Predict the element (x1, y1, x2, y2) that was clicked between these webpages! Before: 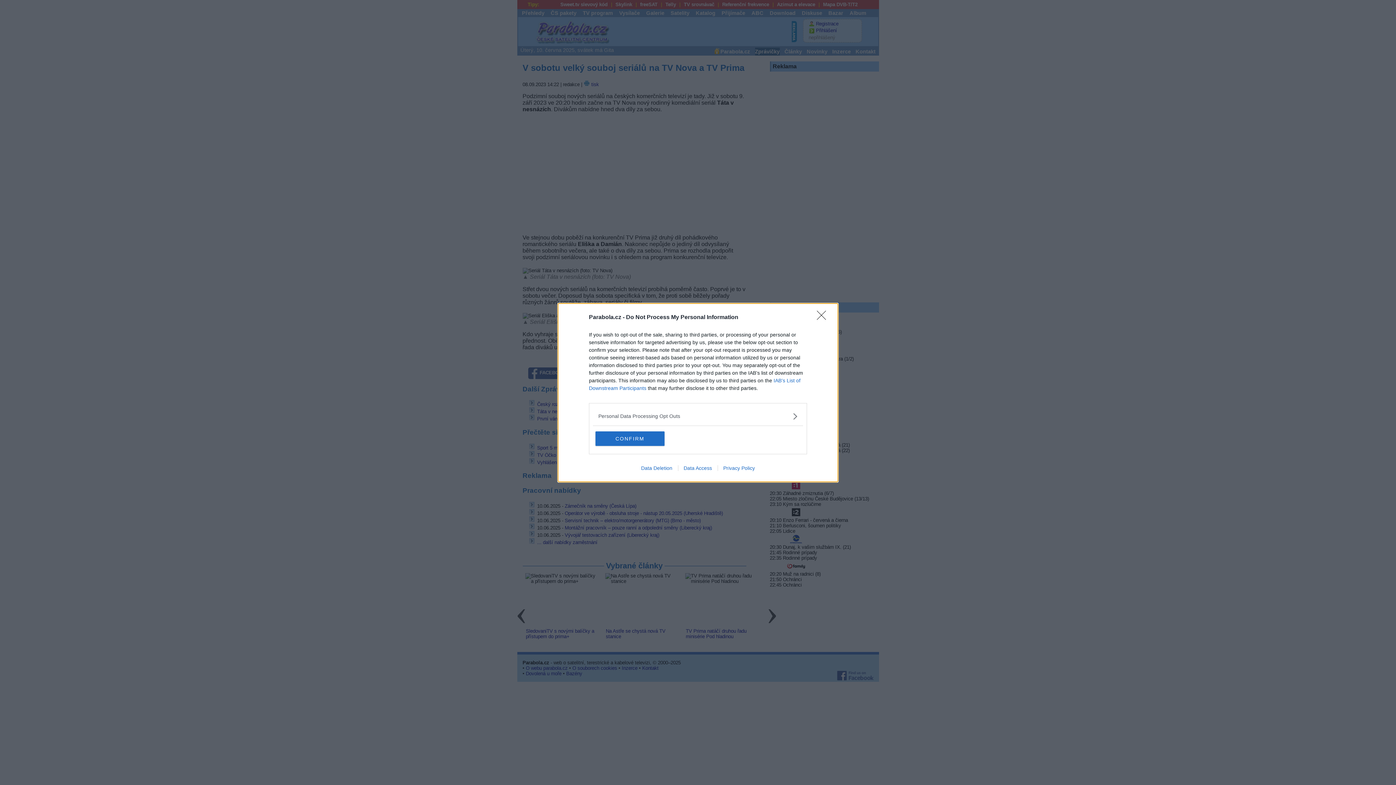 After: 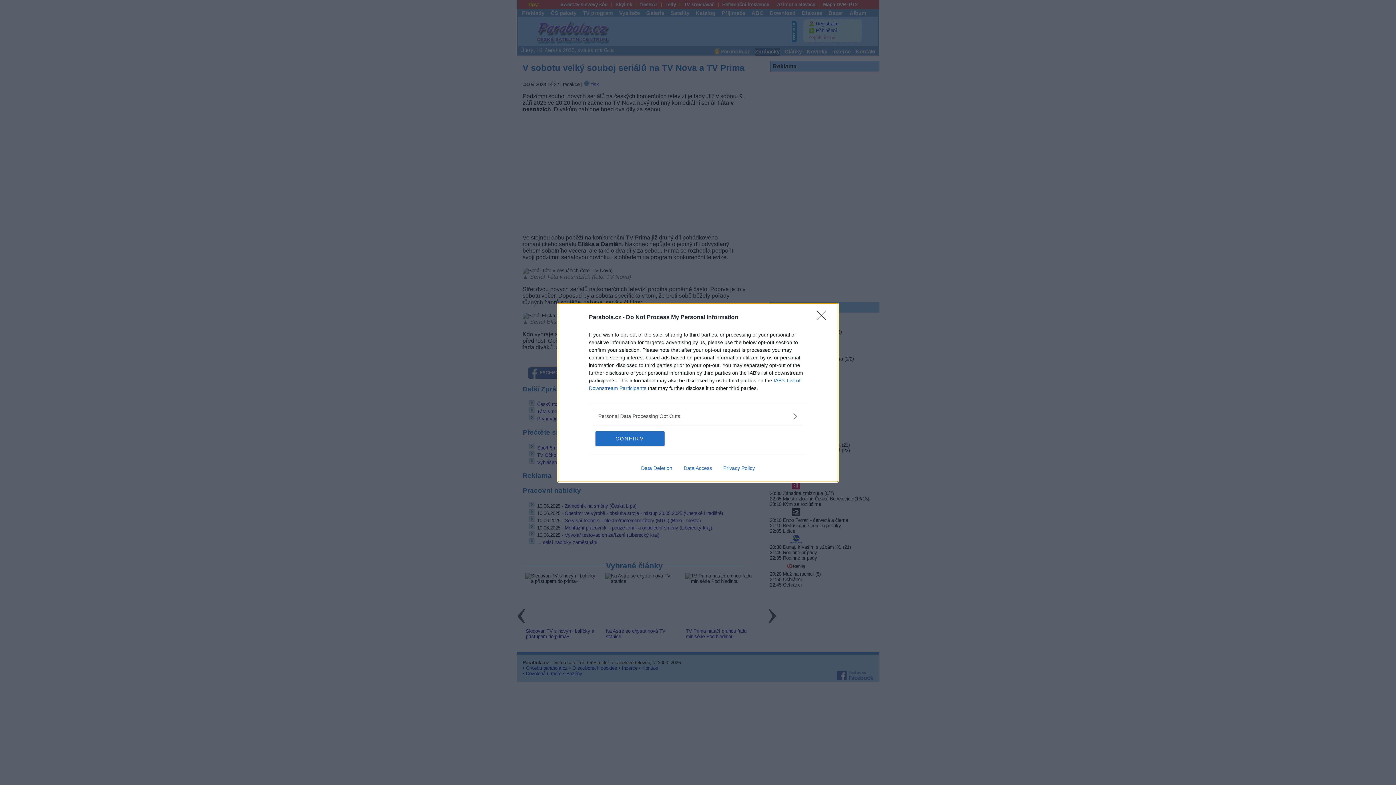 Action: label: Data Access bbox: (678, 465, 717, 471)